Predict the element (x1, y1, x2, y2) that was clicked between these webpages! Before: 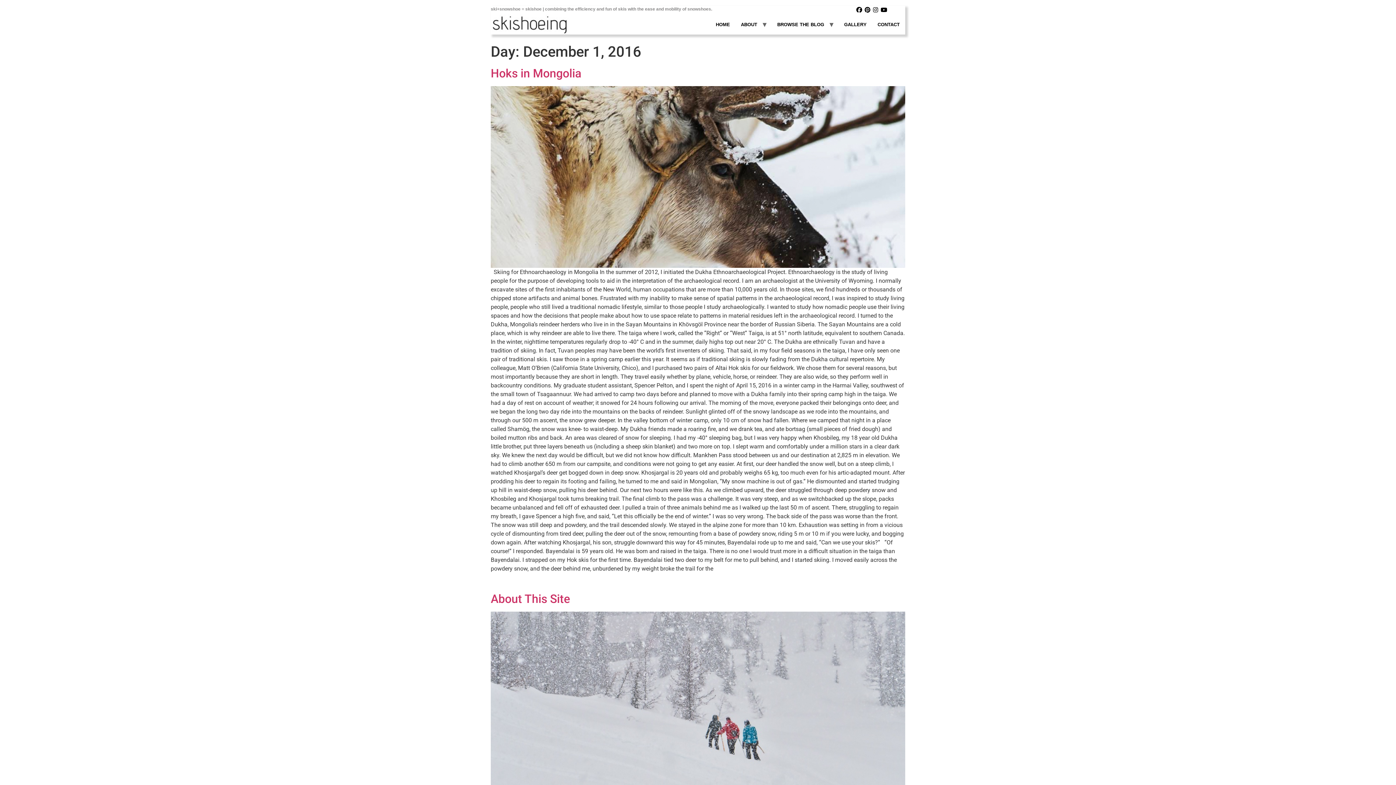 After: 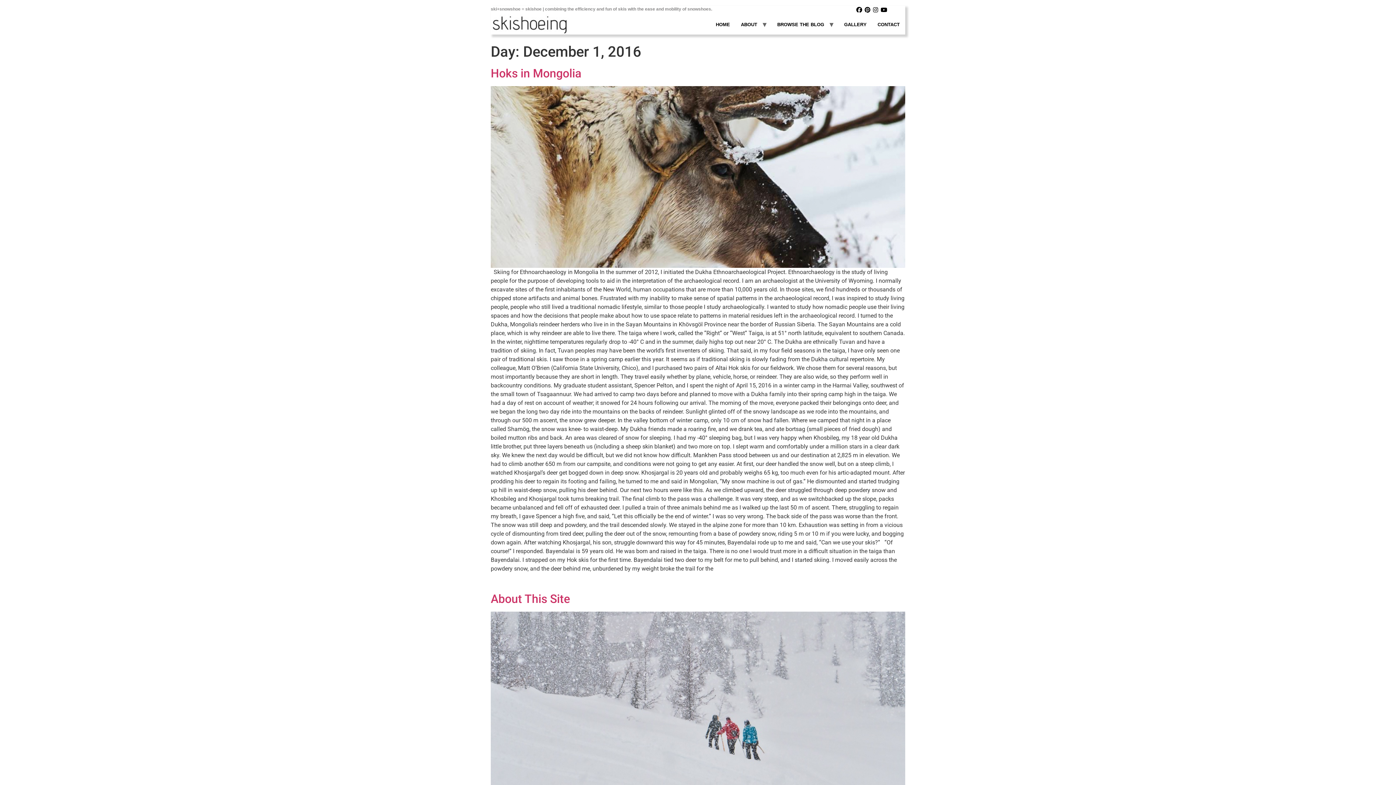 Action: bbox: (873, 6, 879, 13)